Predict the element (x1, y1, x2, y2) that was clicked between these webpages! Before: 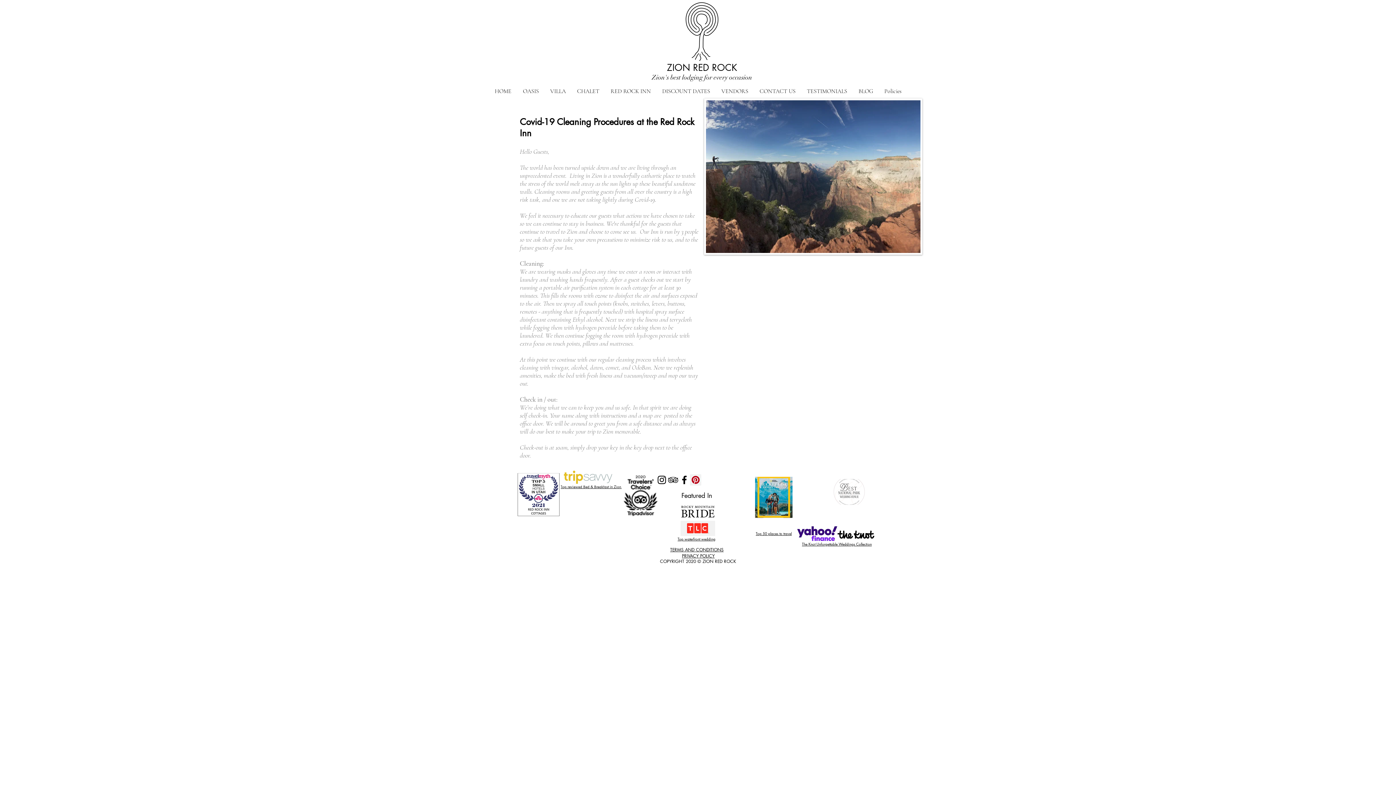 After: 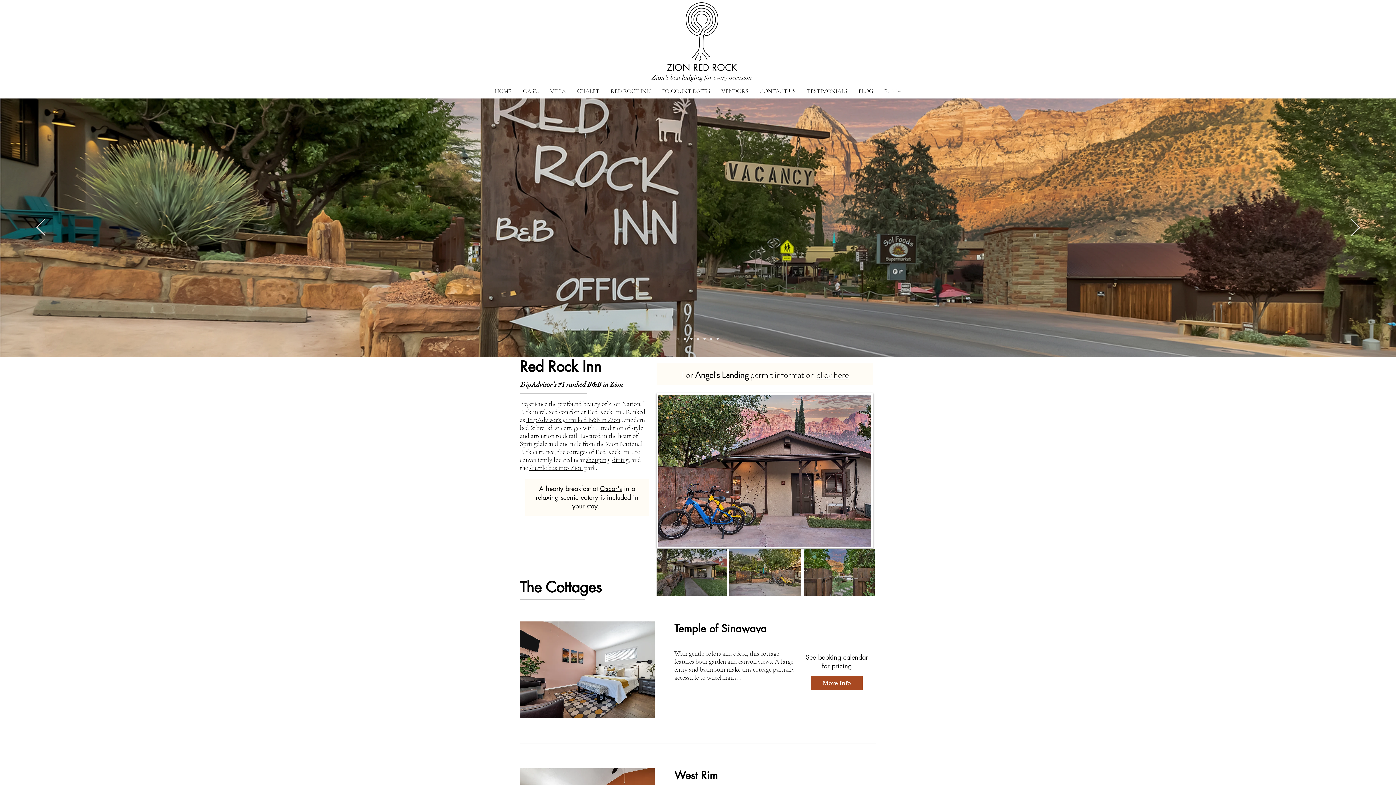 Action: bbox: (605, 82, 656, 100) label: RED ROCK INN